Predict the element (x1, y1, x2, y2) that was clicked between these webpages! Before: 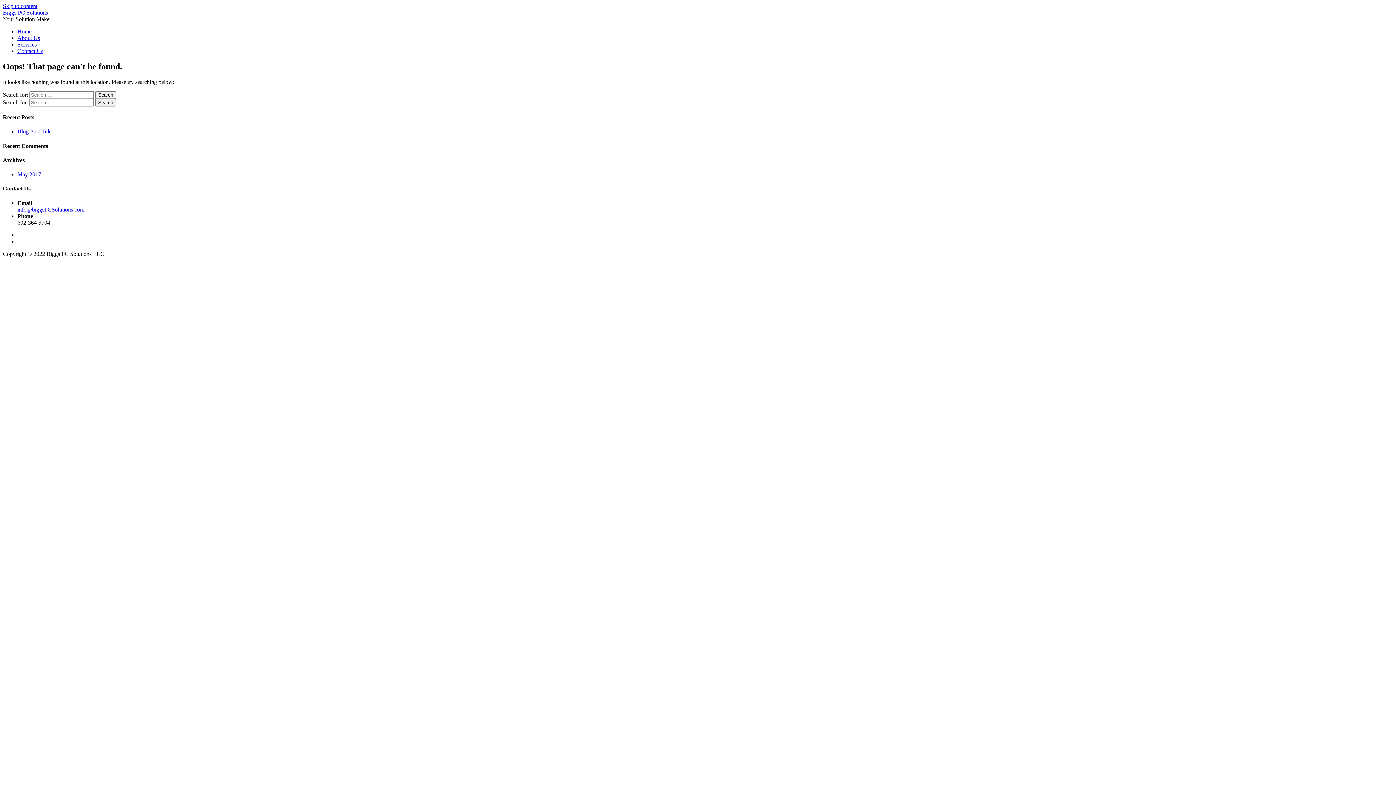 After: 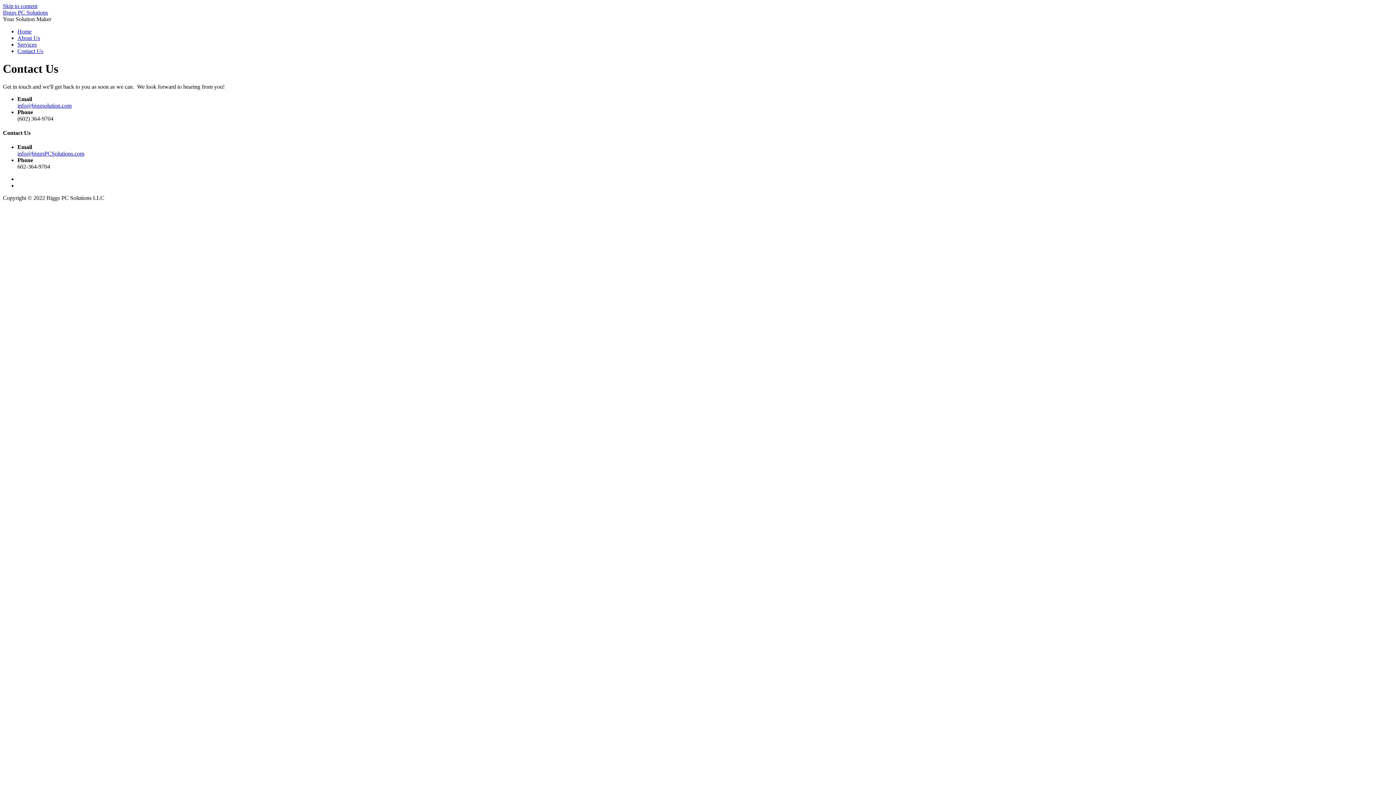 Action: label: Contact Us bbox: (17, 48, 43, 54)